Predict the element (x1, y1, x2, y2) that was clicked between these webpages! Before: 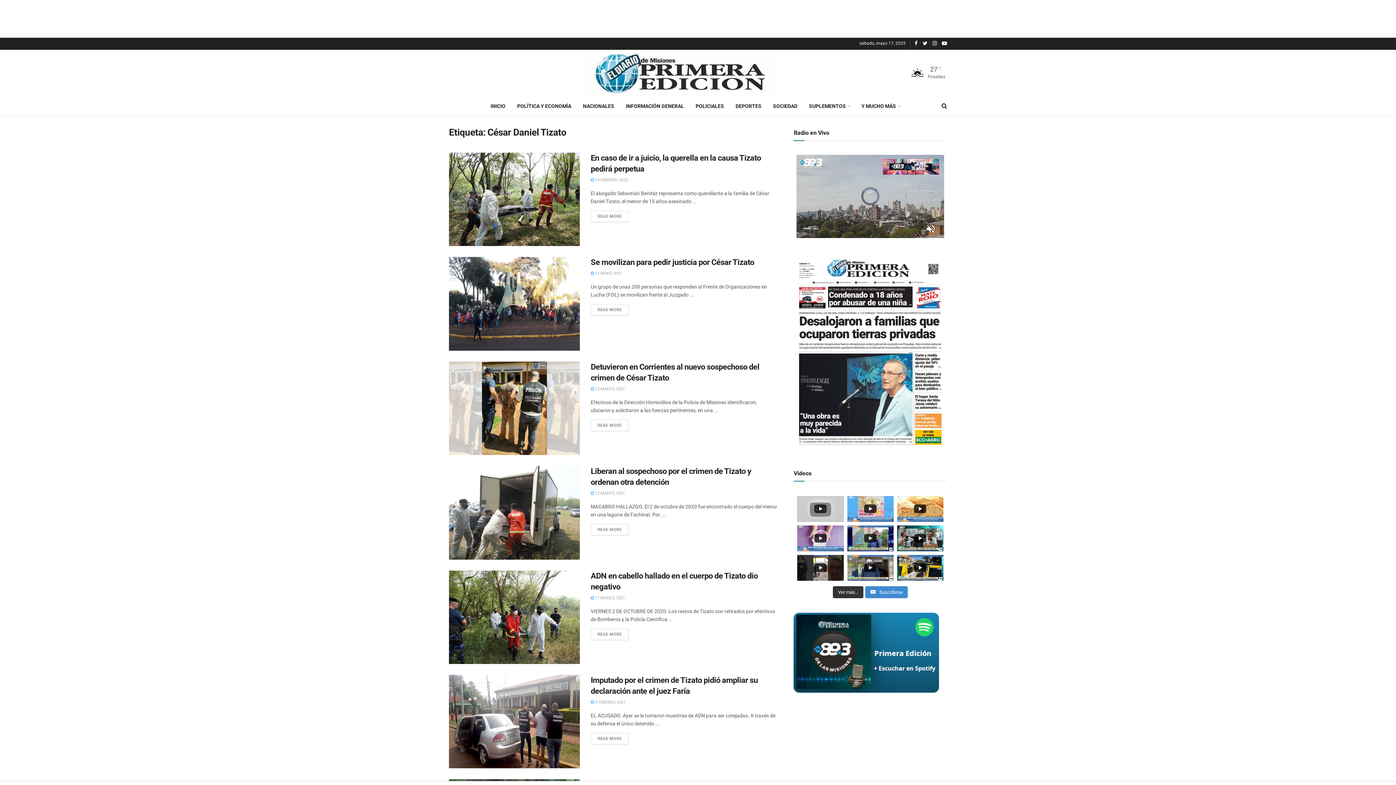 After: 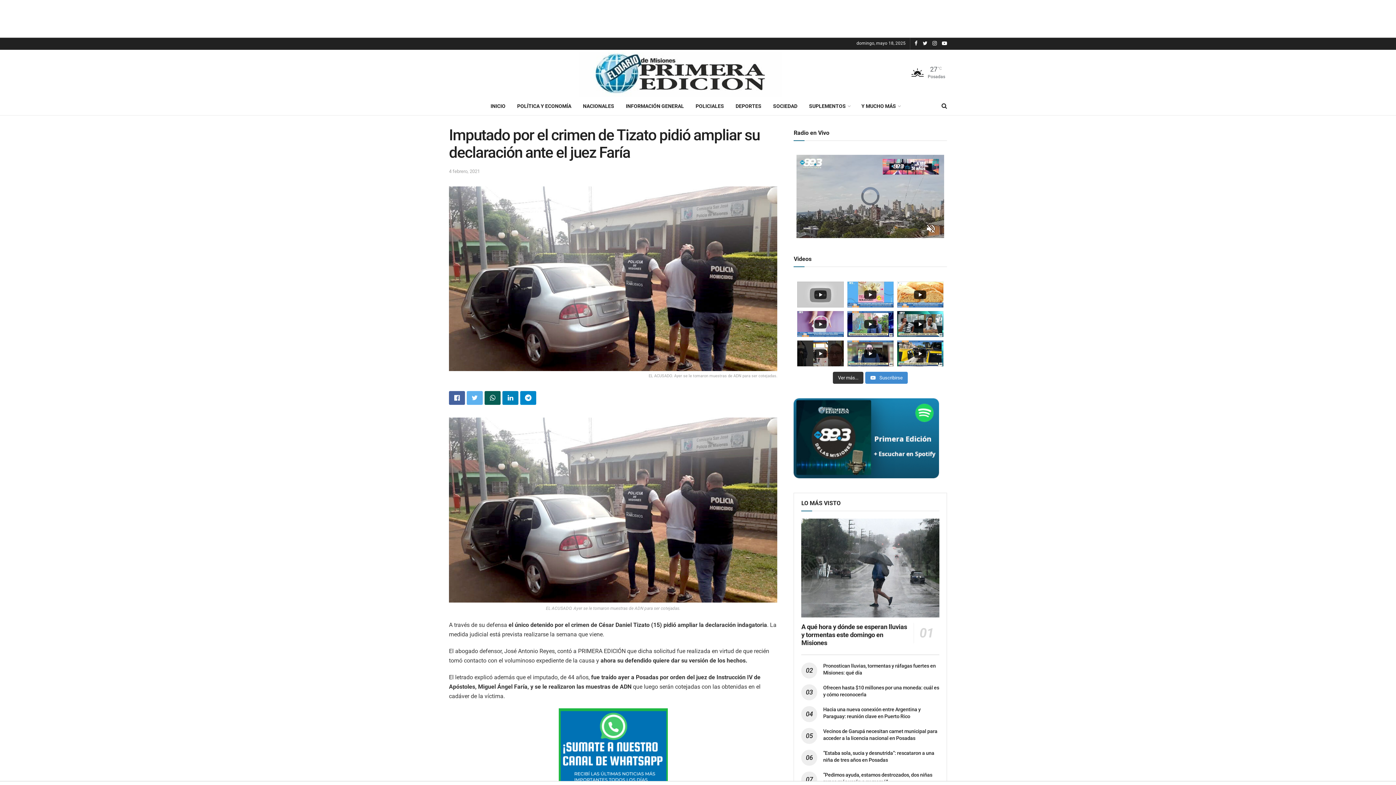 Action: bbox: (449, 675, 580, 768)